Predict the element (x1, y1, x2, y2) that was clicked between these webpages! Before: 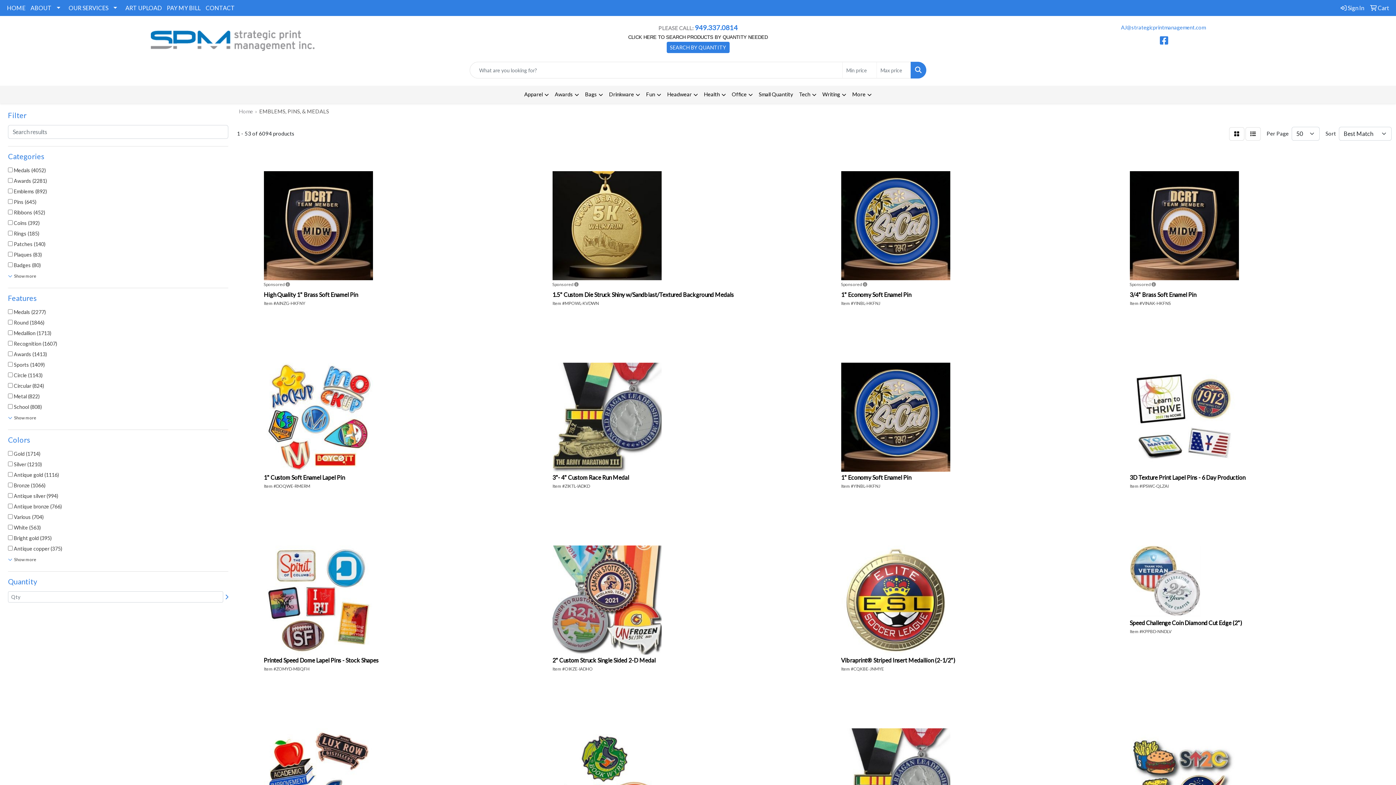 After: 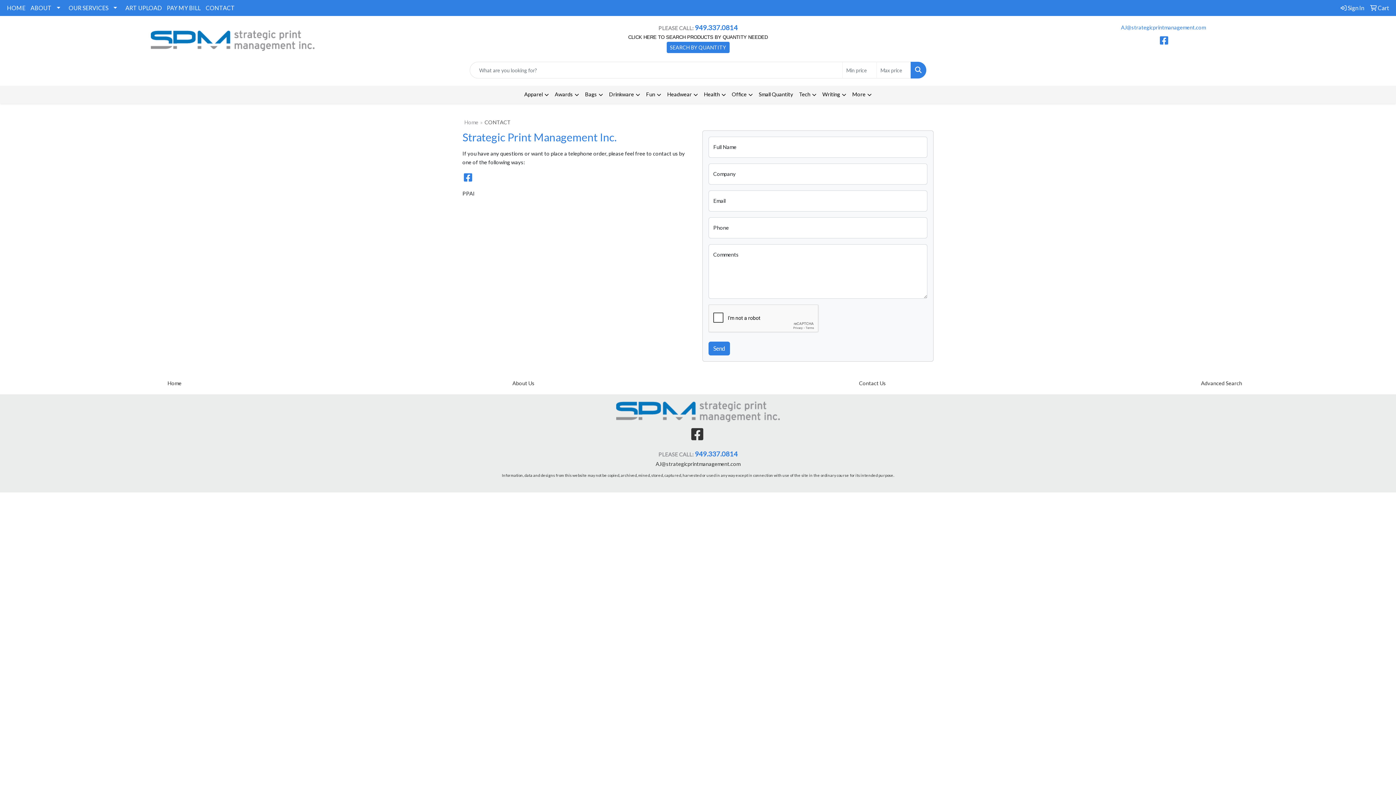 Action: label: CONTACT bbox: (203, 0, 237, 16)